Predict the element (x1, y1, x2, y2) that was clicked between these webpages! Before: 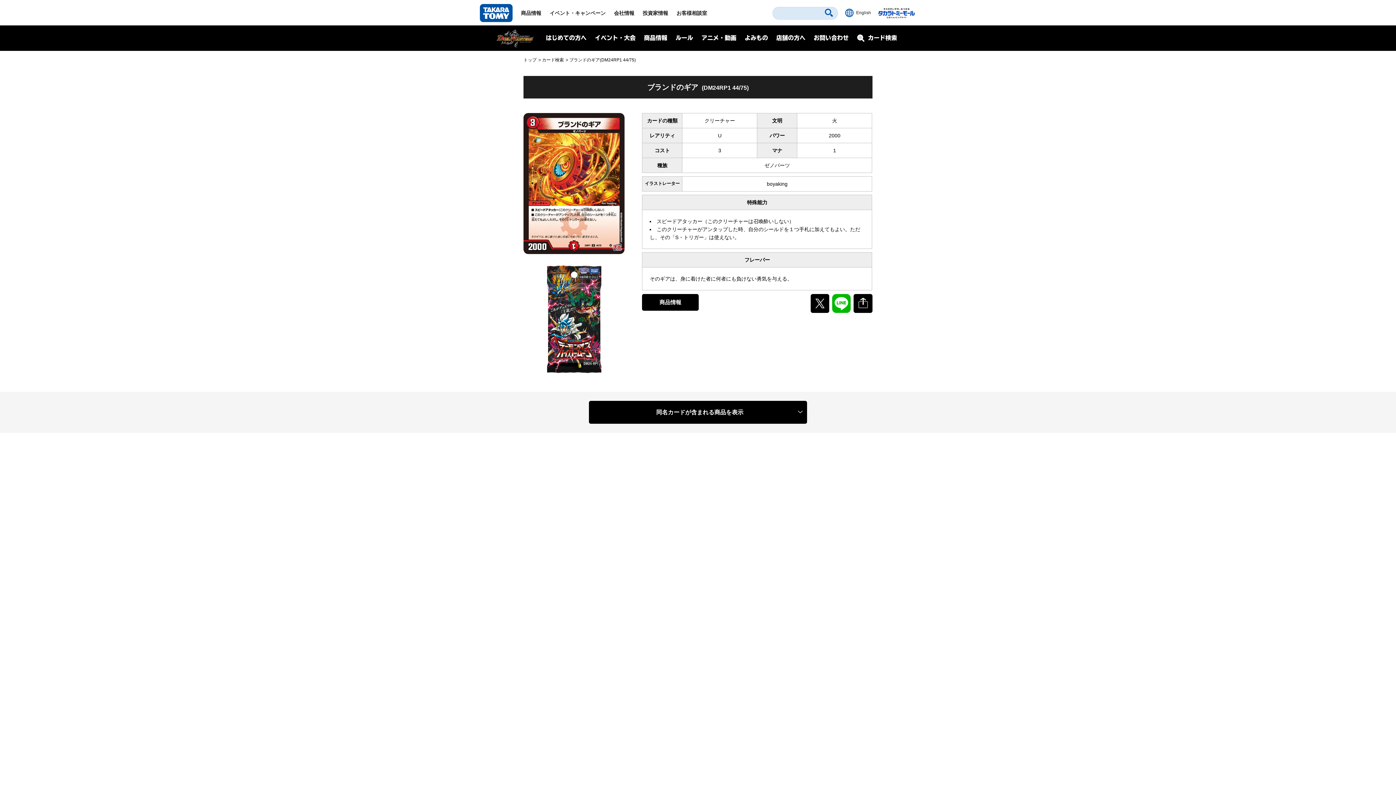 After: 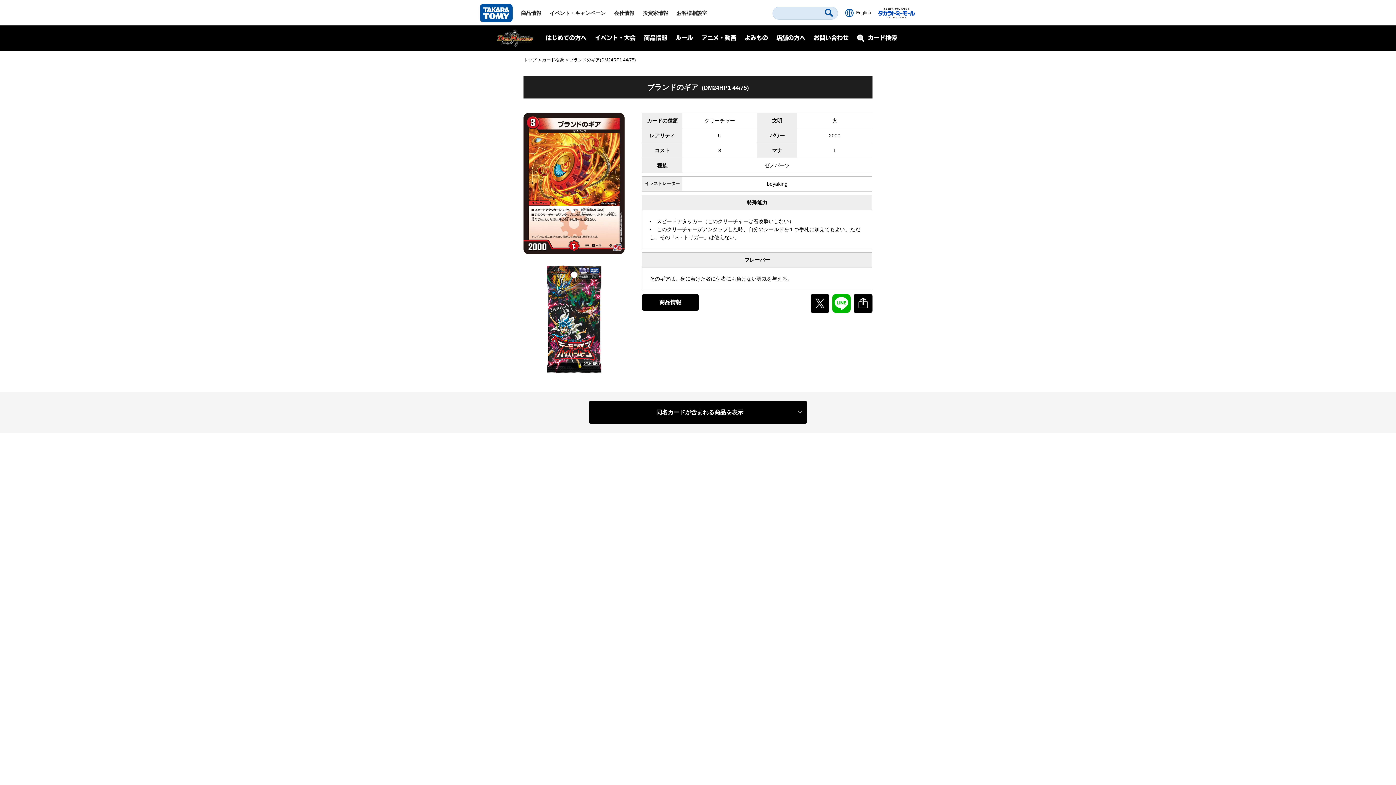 Action: bbox: (832, 294, 851, 299)